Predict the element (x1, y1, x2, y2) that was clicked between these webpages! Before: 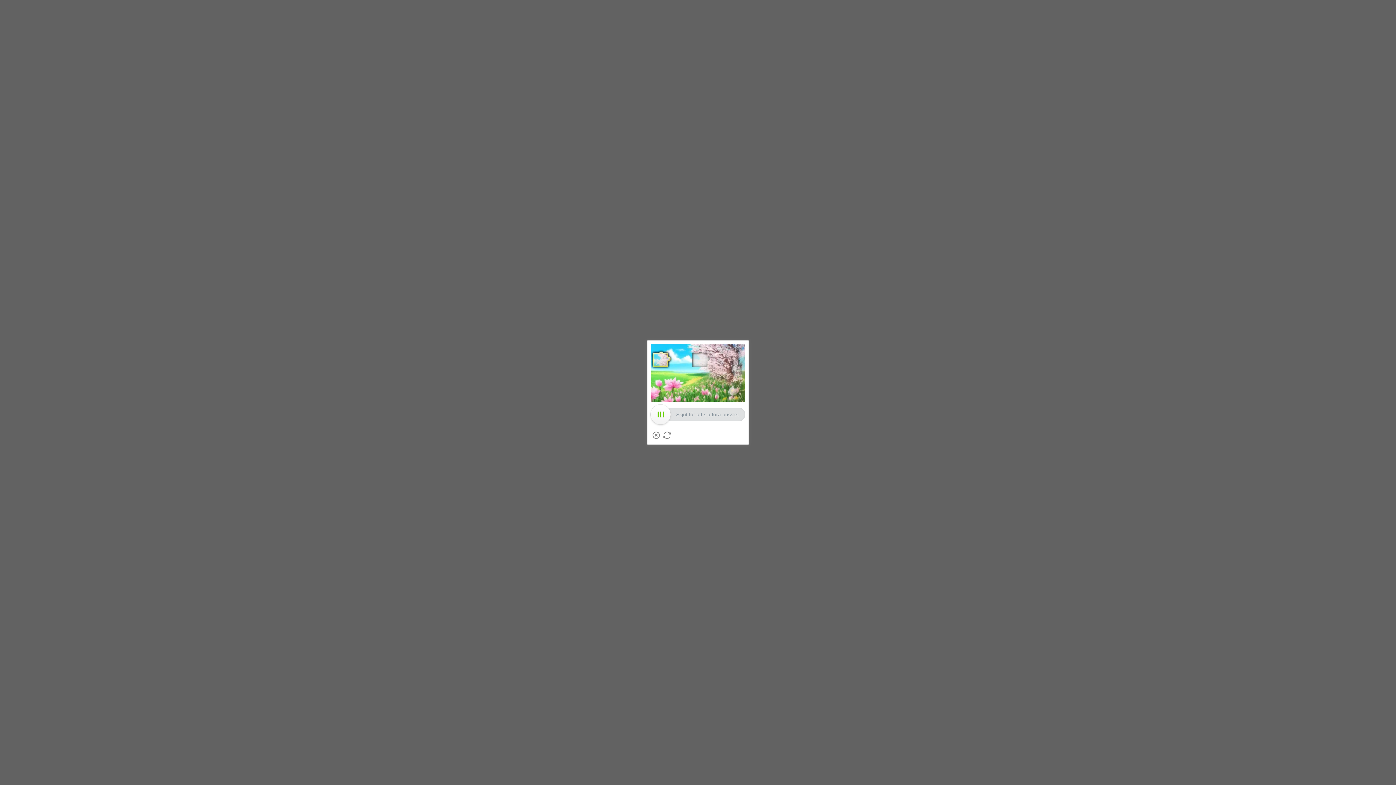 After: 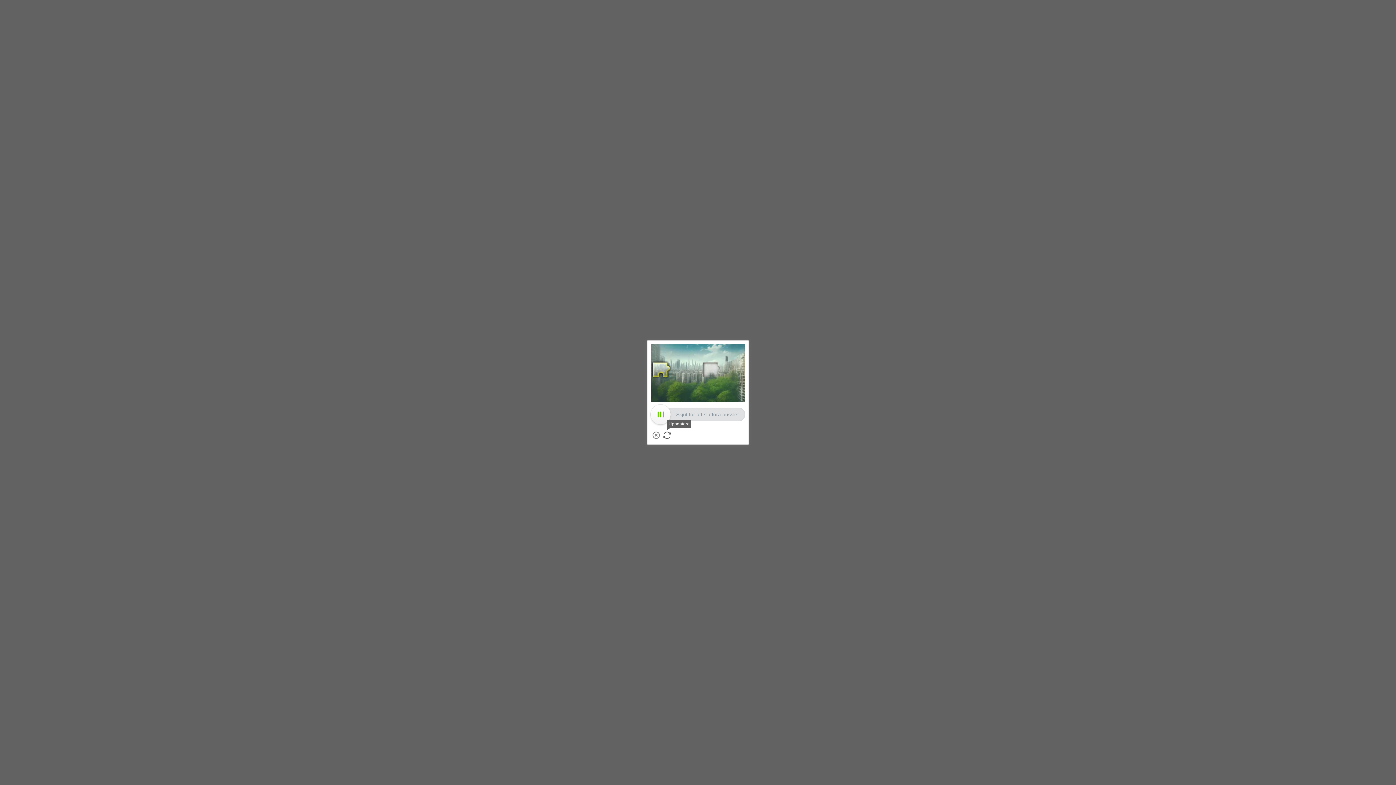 Action: bbox: (663, 431, 670, 439) label: Uppdatera